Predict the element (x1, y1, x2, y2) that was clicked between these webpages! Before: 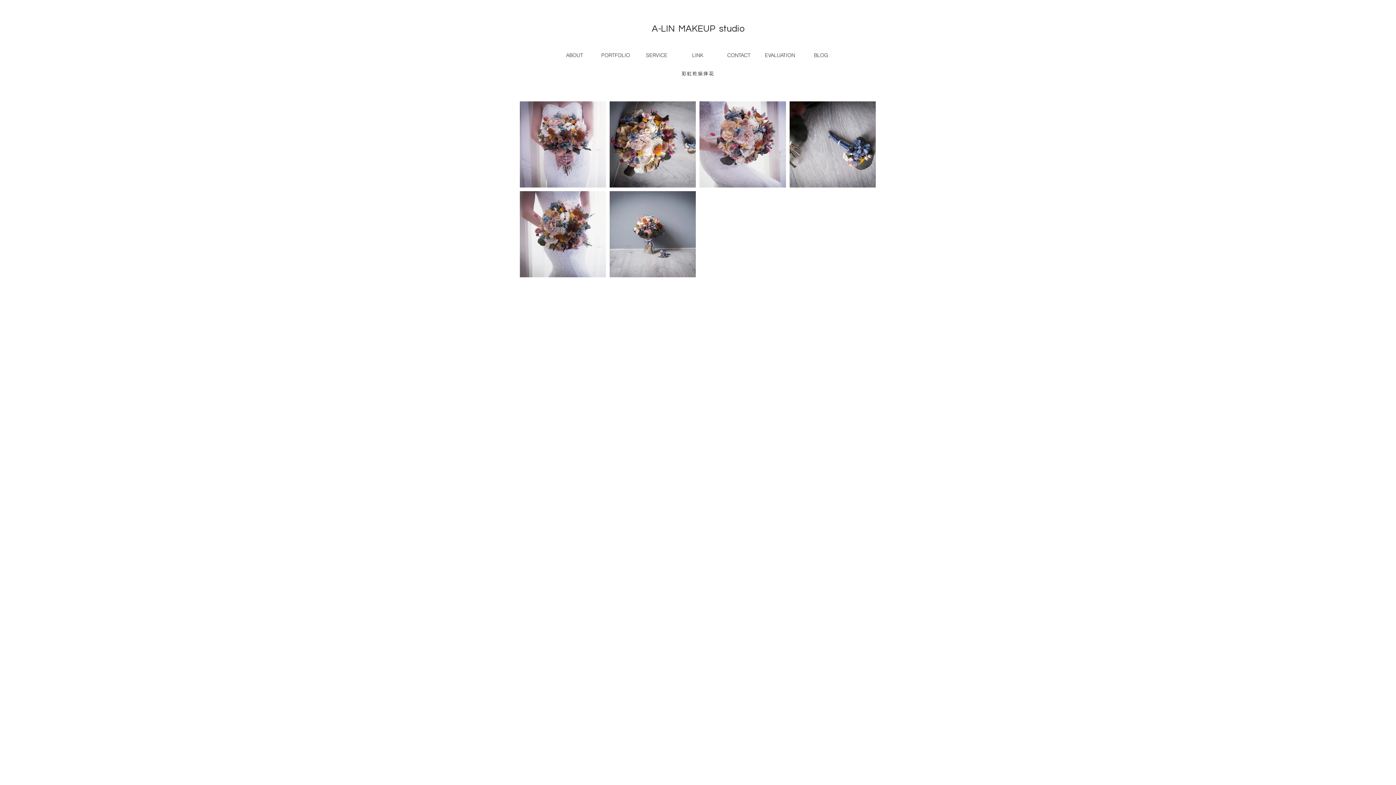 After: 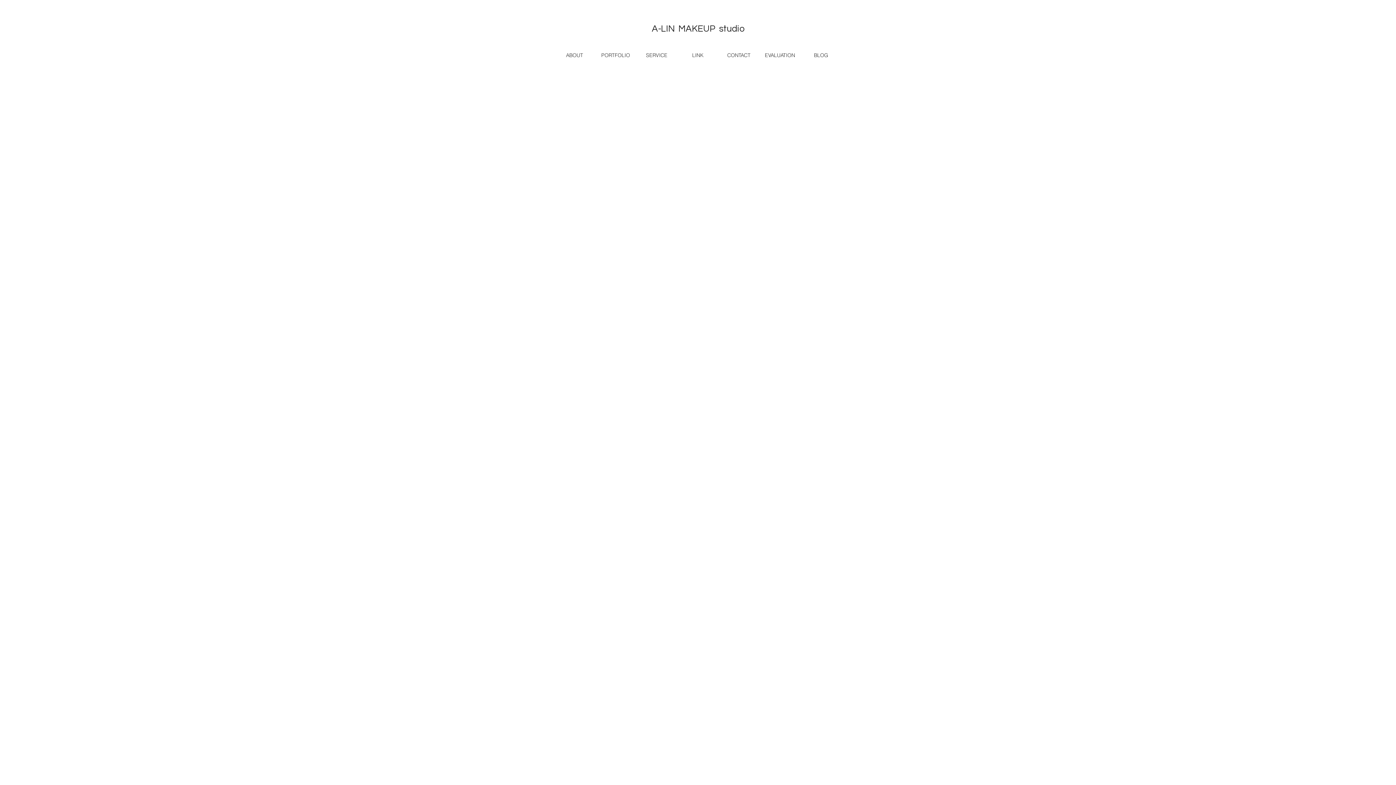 Action: label: PORTFOLIO bbox: (595, 48, 636, 61)